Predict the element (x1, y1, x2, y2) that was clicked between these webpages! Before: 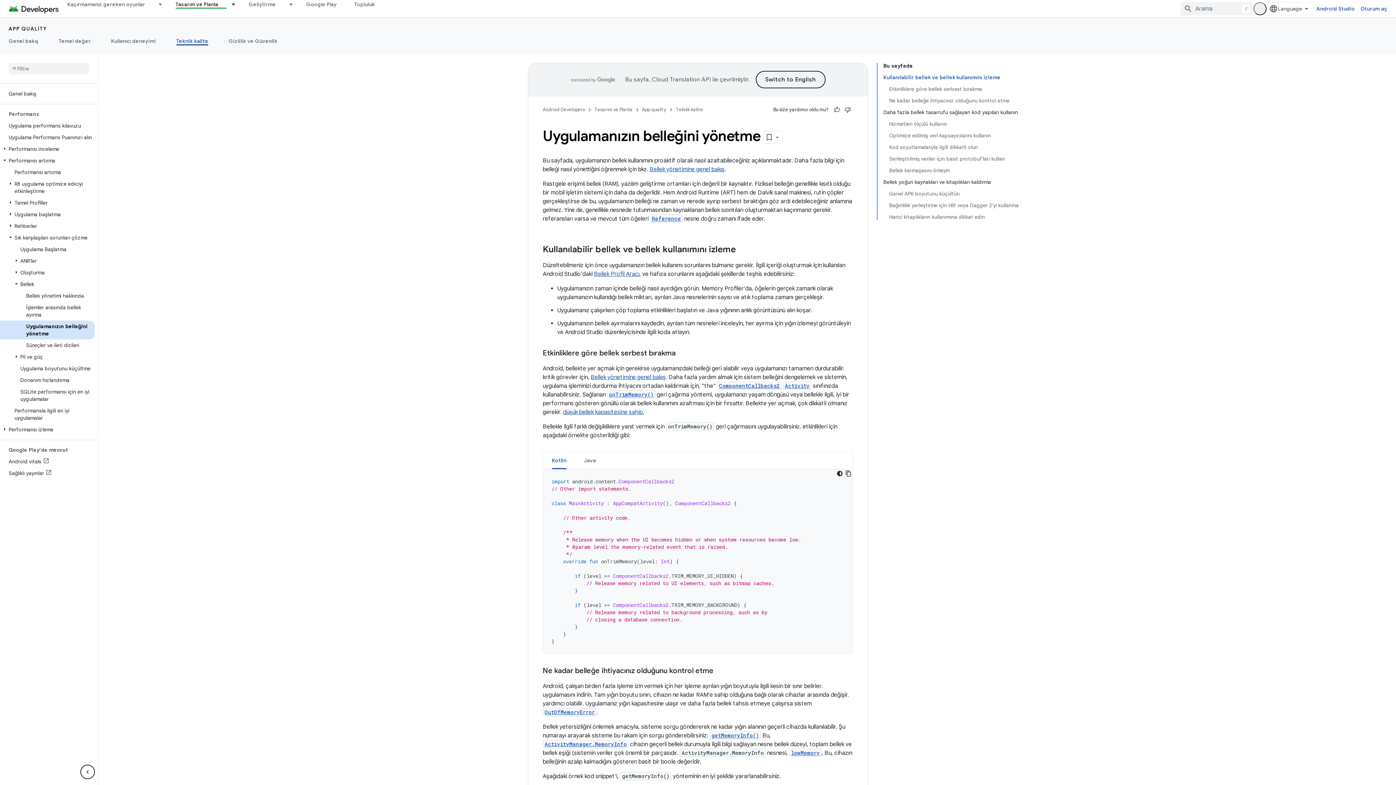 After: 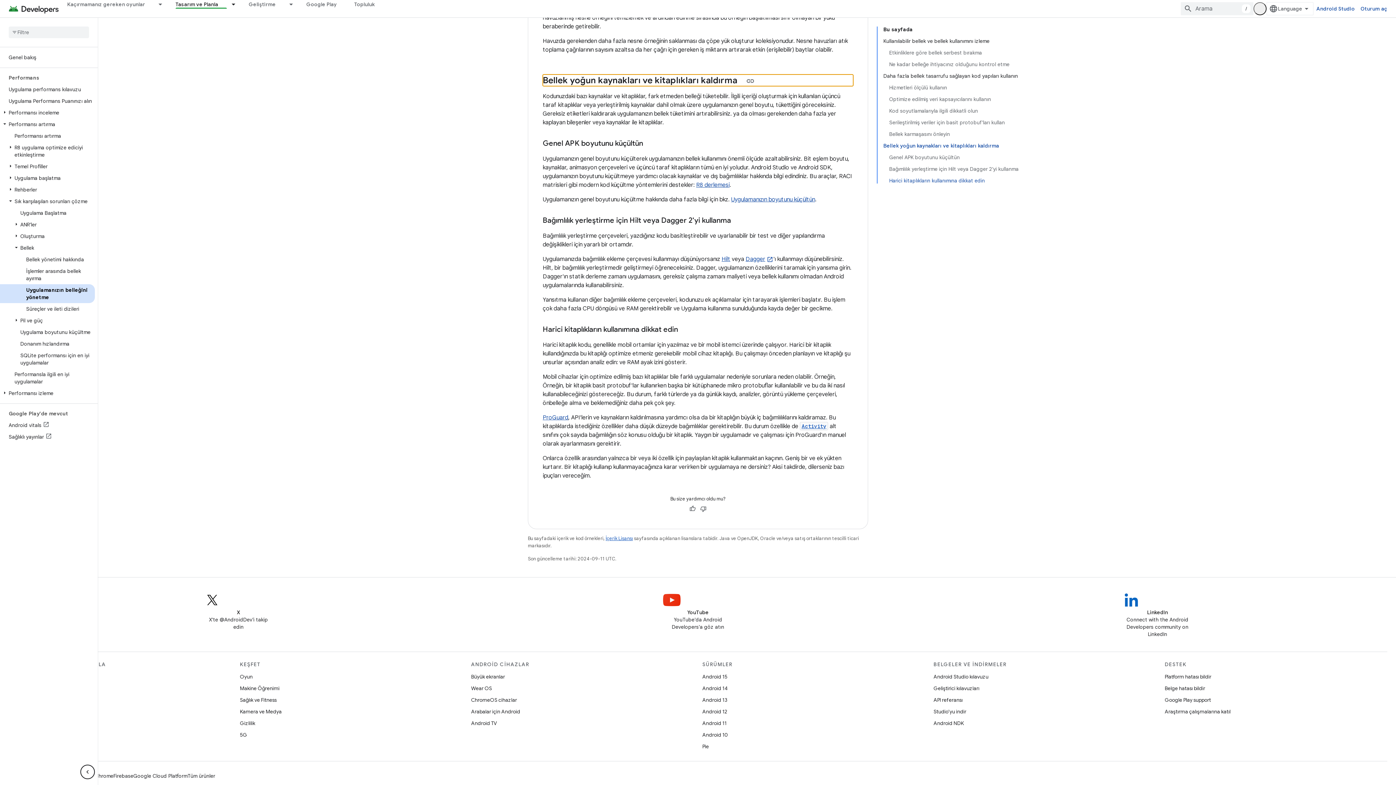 Action: label: Bellek yoğun kaynakları ve kitaplıkları kaldırma bbox: (883, 176, 1018, 188)